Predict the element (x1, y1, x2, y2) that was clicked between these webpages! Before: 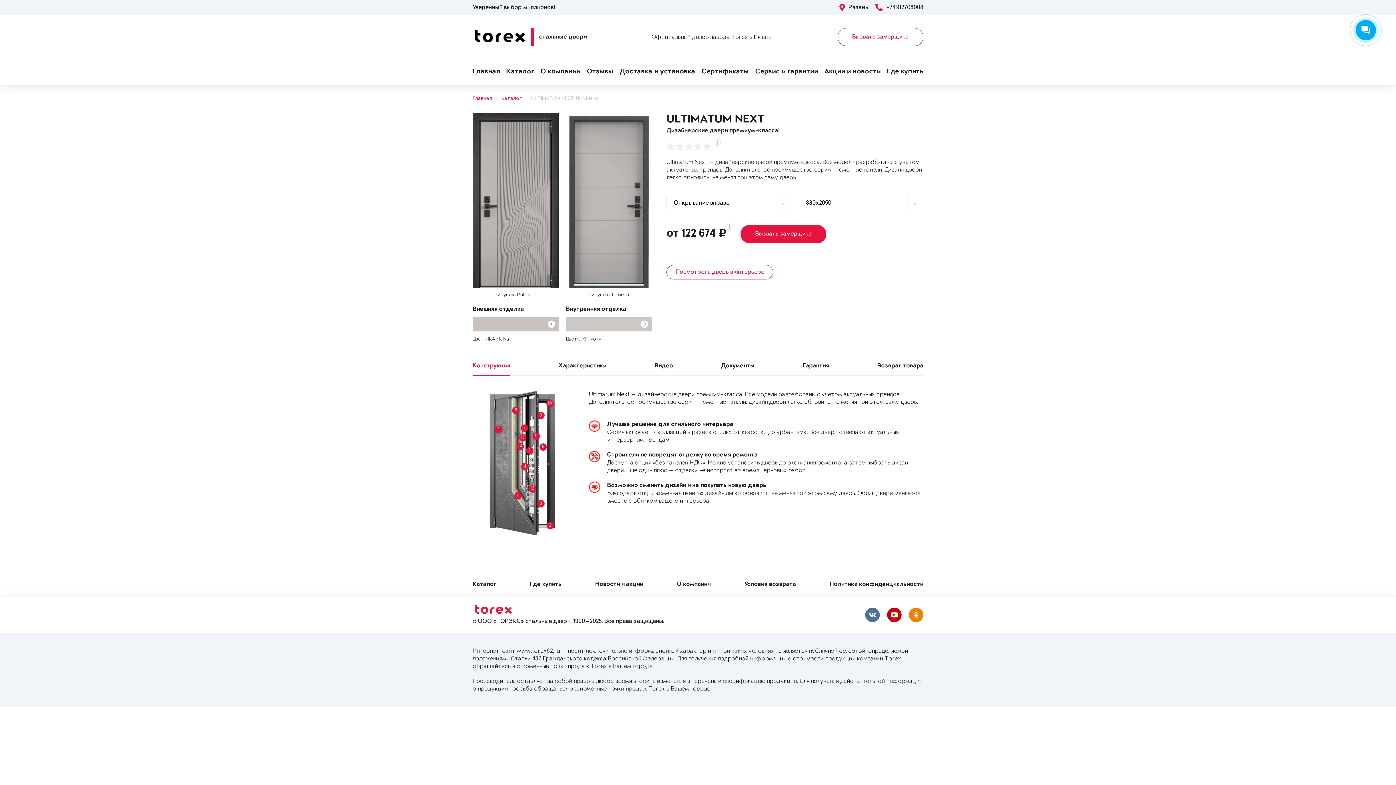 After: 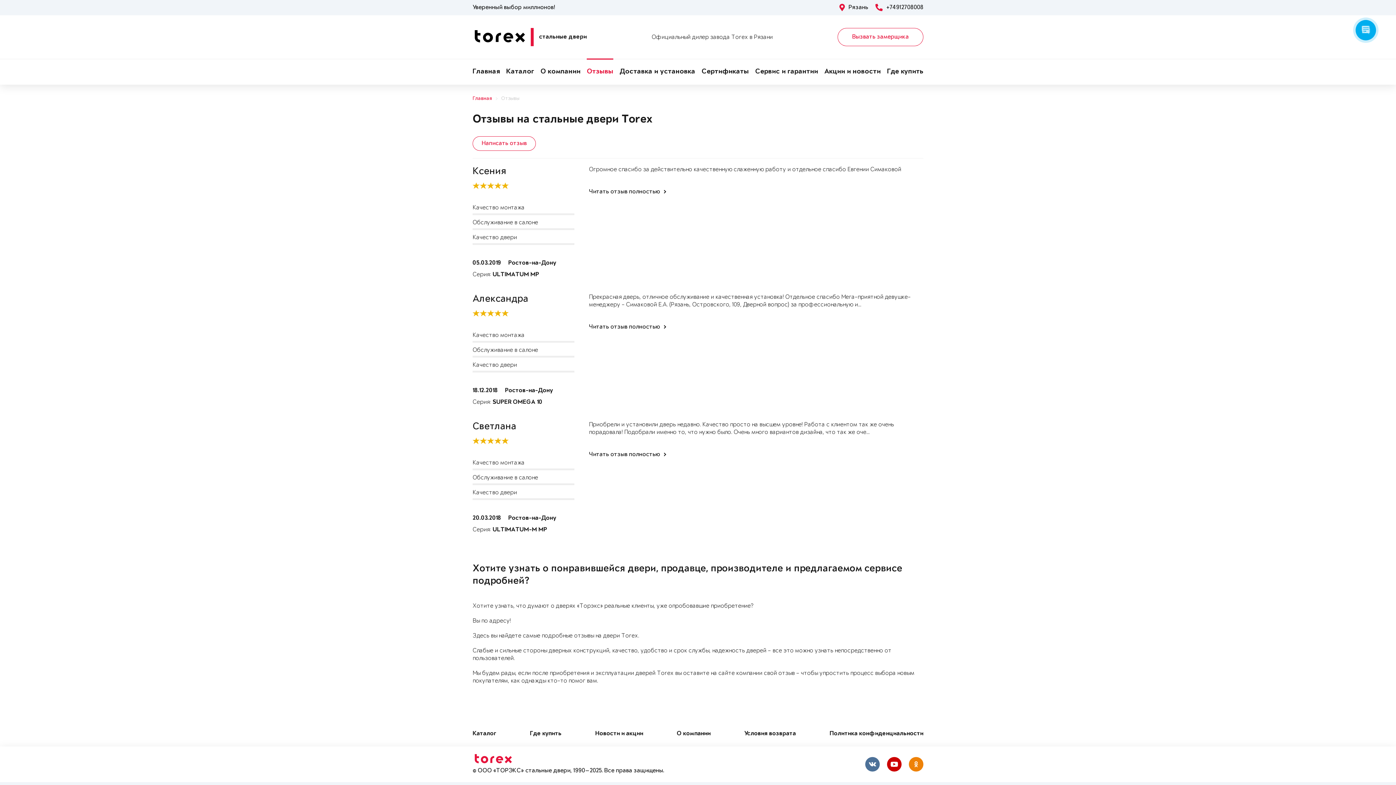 Action: bbox: (586, 59, 613, 84) label: Отзывы